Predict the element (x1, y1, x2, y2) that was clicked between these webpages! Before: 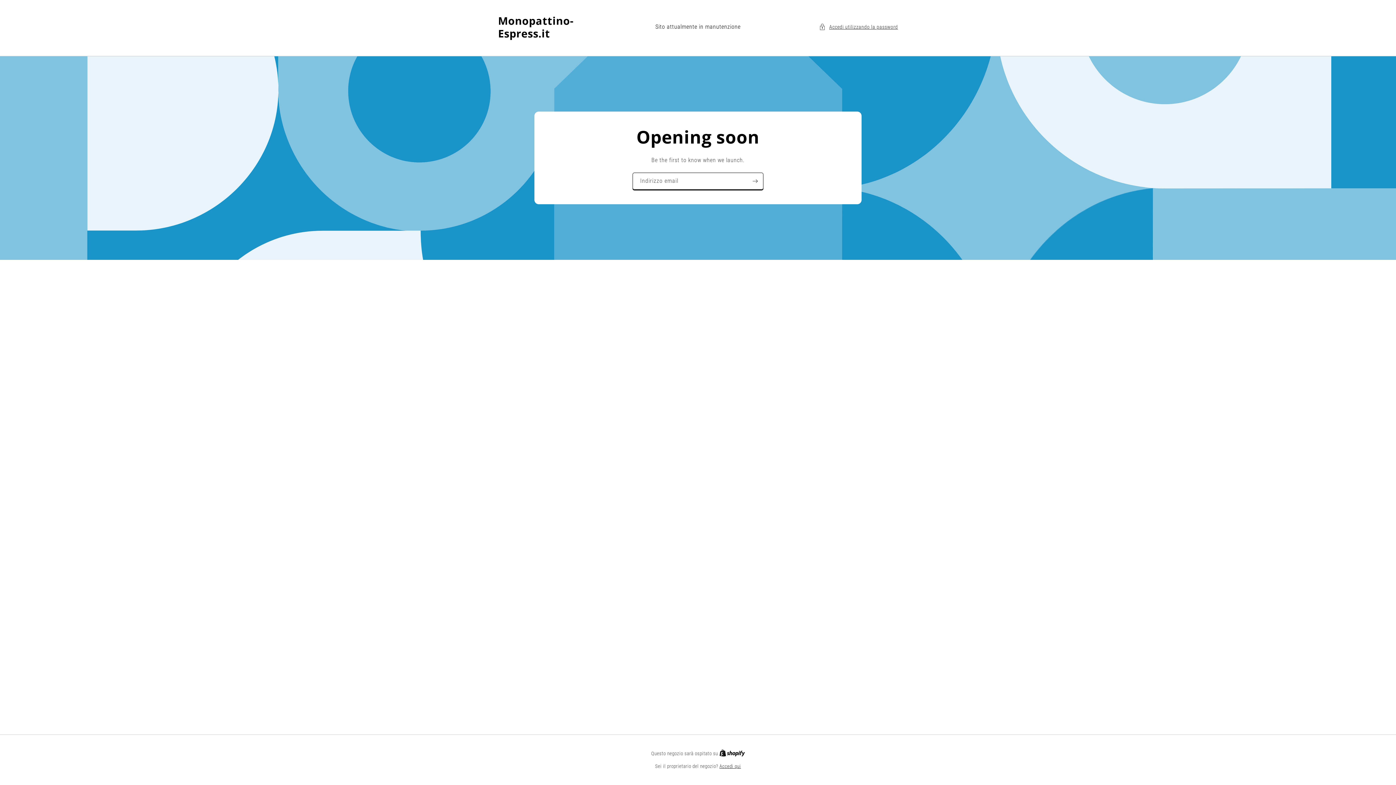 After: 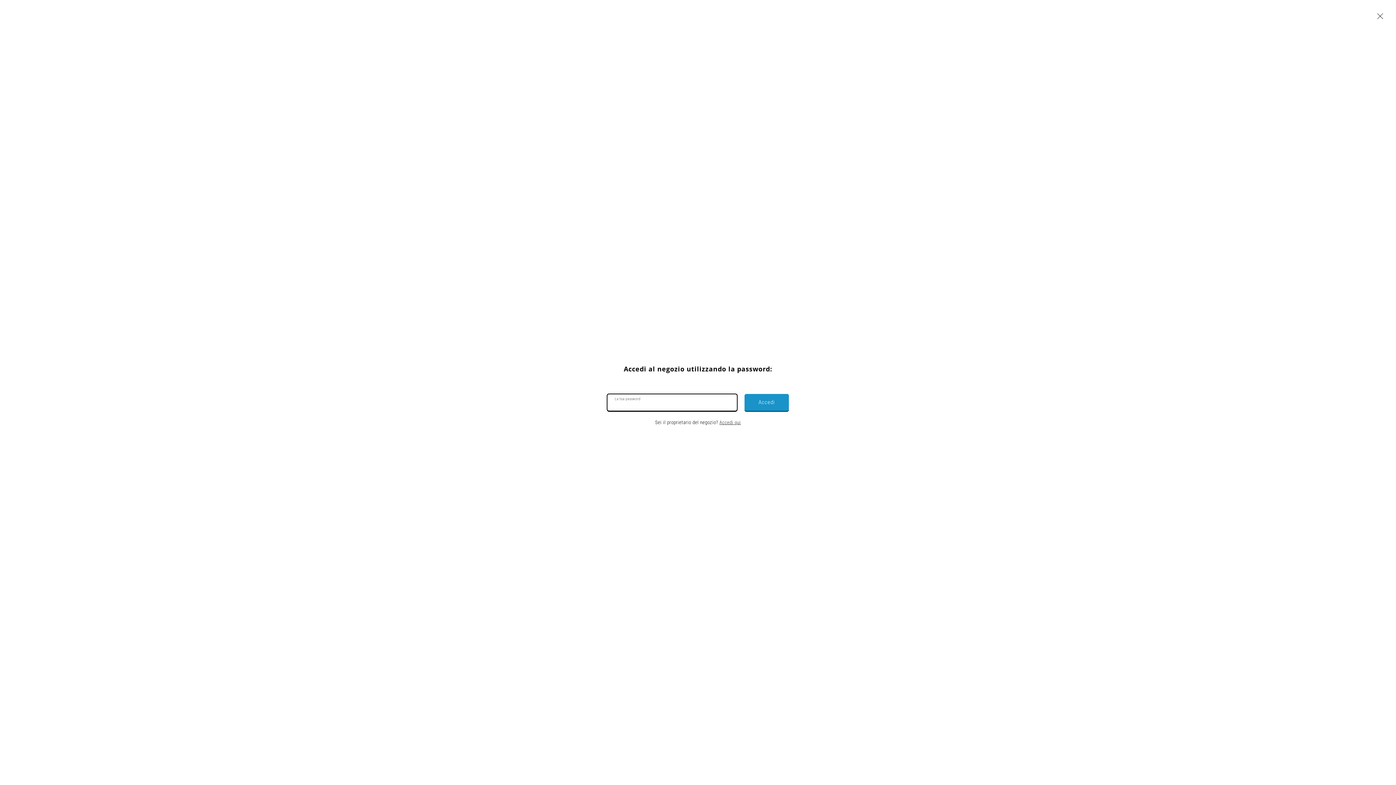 Action: bbox: (819, 22, 898, 31) label: Accedi utilizzando la password